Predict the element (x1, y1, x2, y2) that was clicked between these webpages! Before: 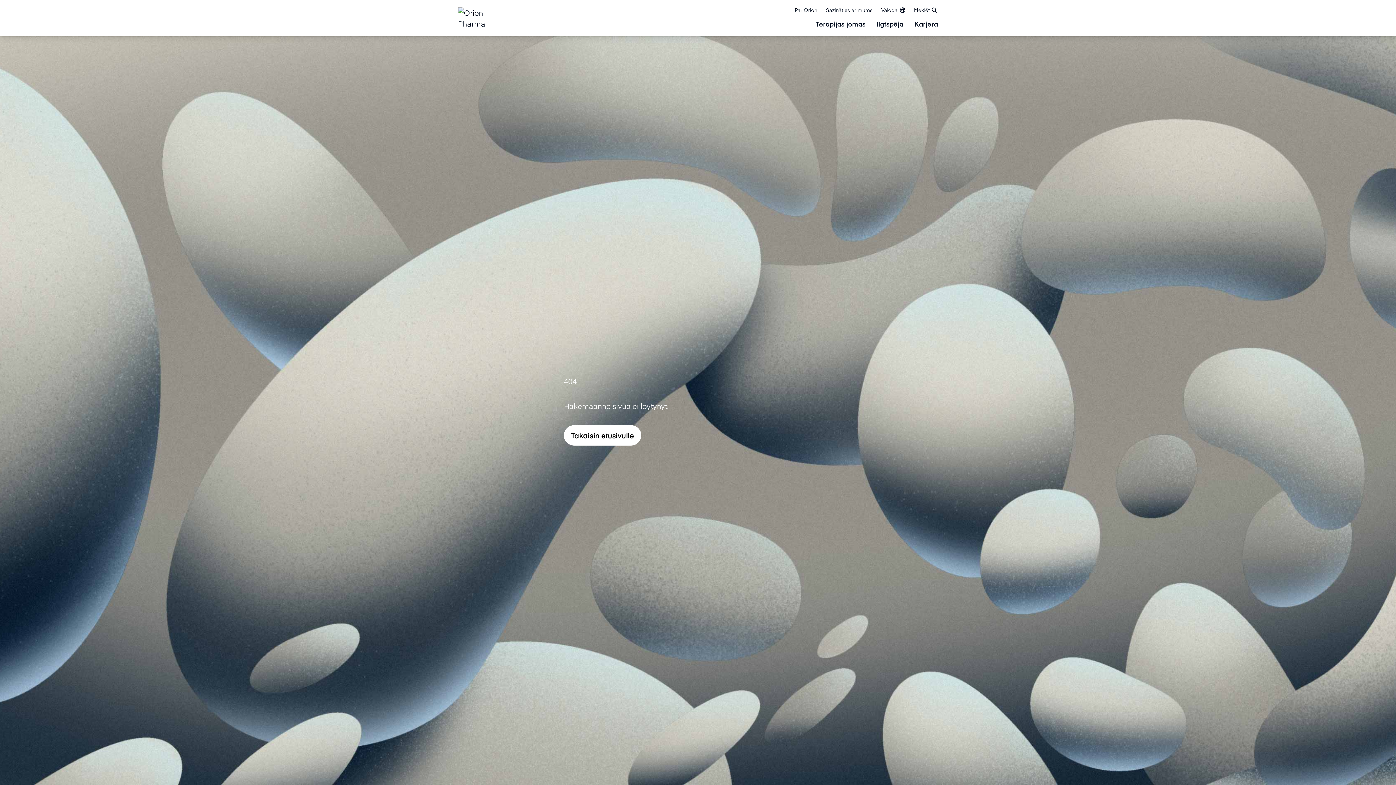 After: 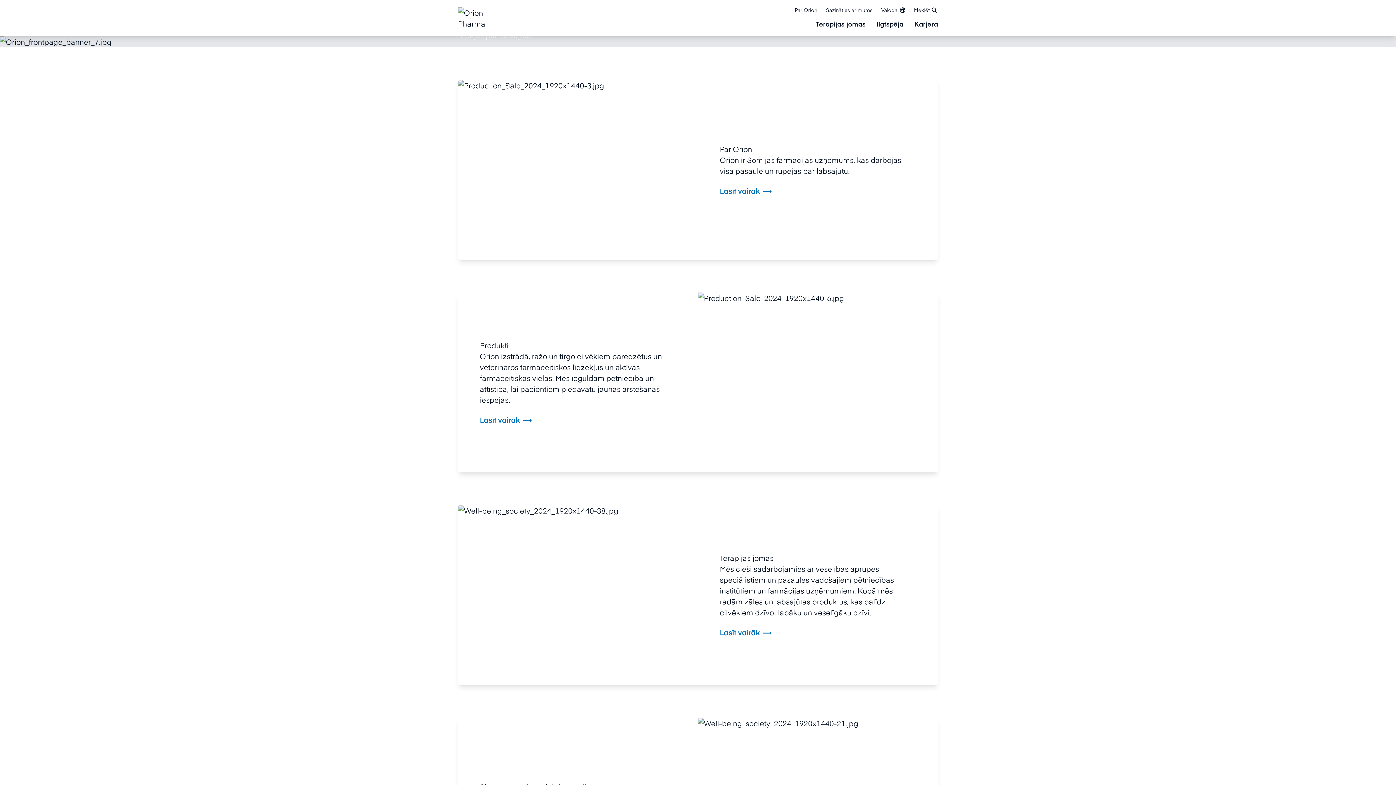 Action: bbox: (452, 7, 508, 29)